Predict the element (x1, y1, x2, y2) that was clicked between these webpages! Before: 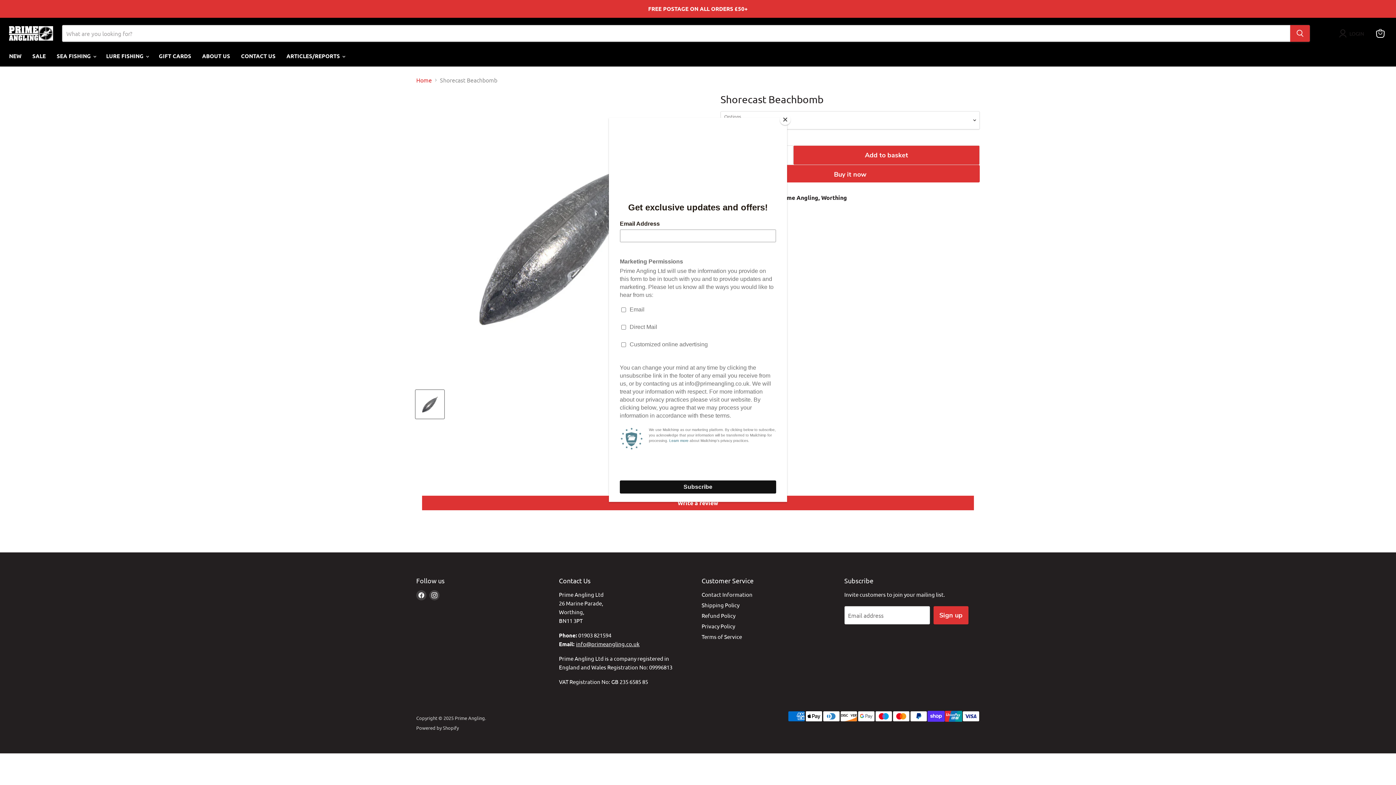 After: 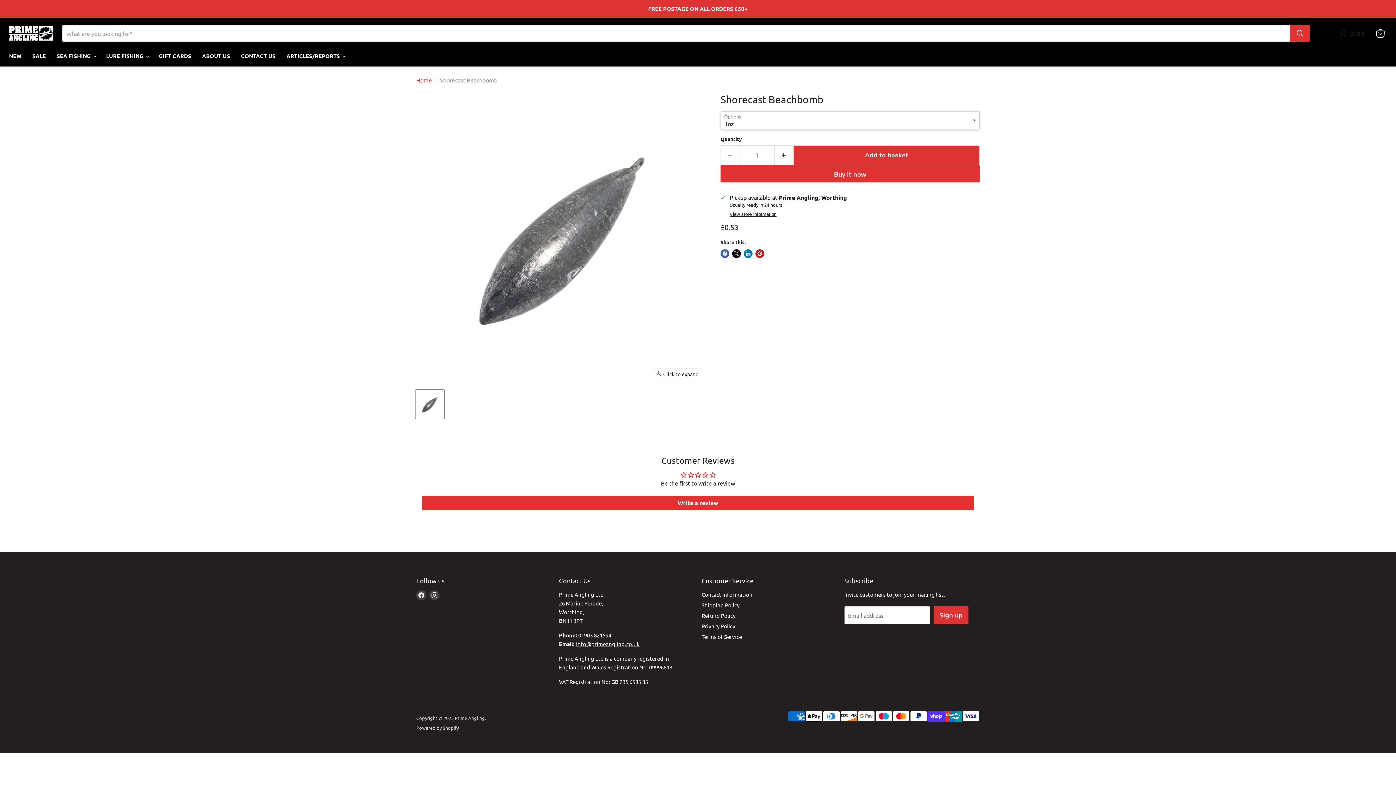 Action: bbox: (780, 114, 790, 125) label: Close